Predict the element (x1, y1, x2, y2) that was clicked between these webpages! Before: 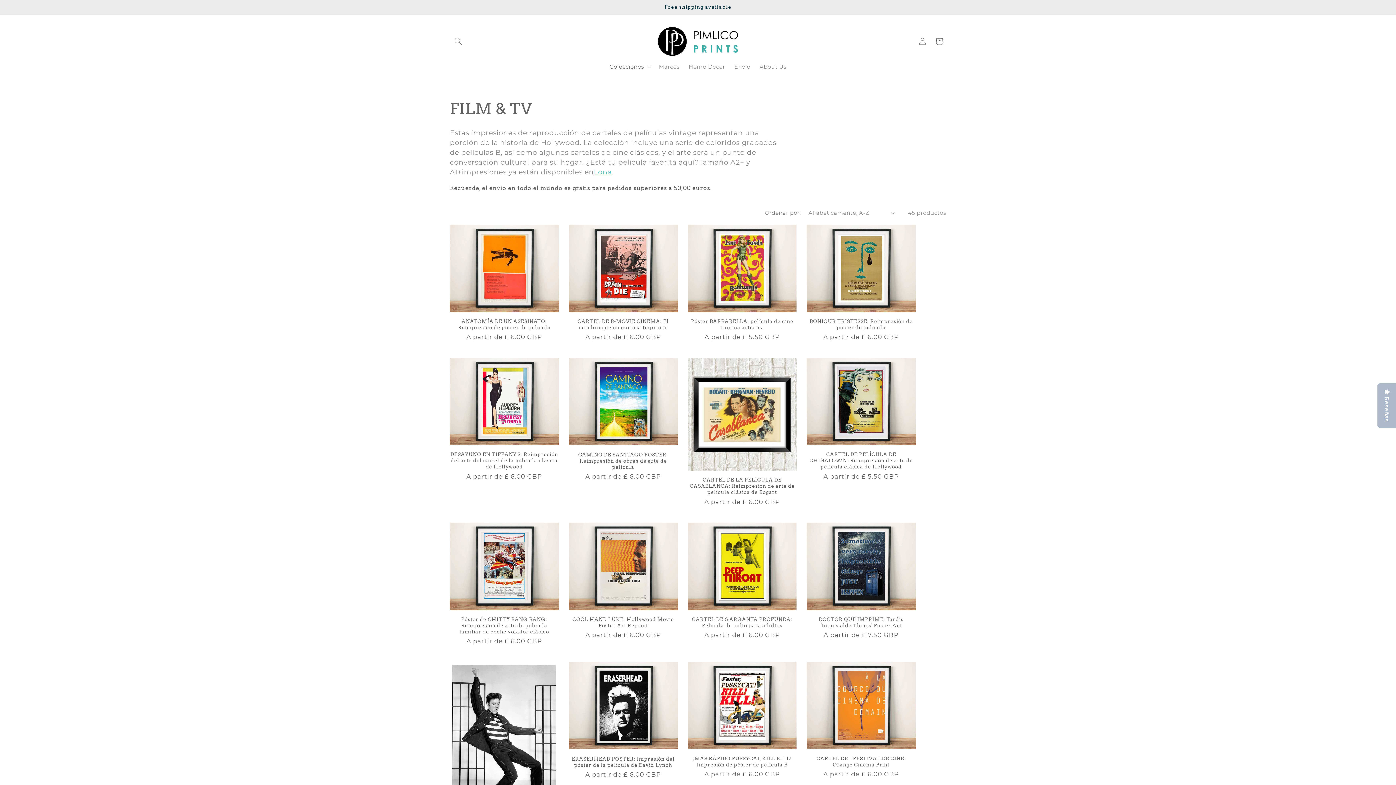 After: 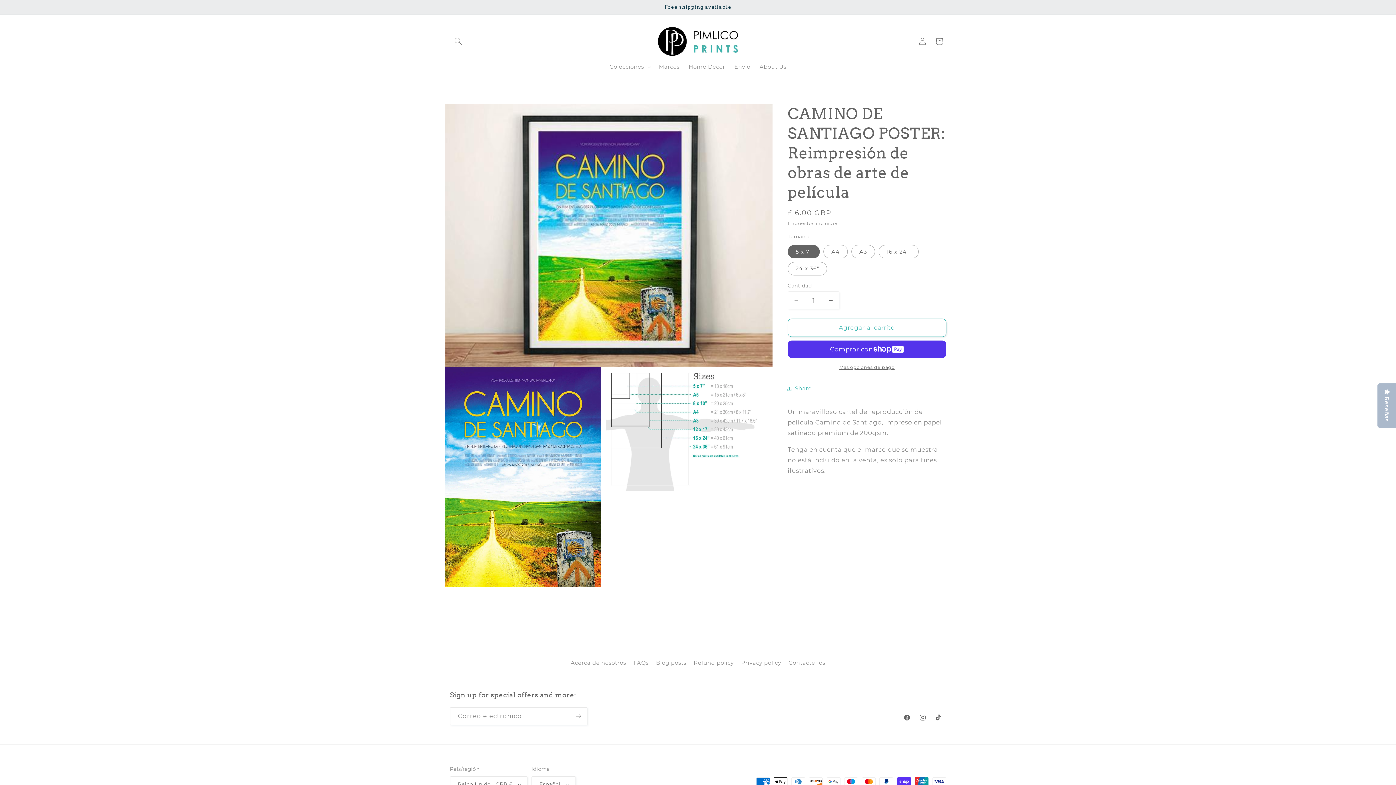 Action: bbox: (569, 451, 677, 470) label: CAMINO DE SANTIAGO POSTER: Reimpresión de obras de arte de película